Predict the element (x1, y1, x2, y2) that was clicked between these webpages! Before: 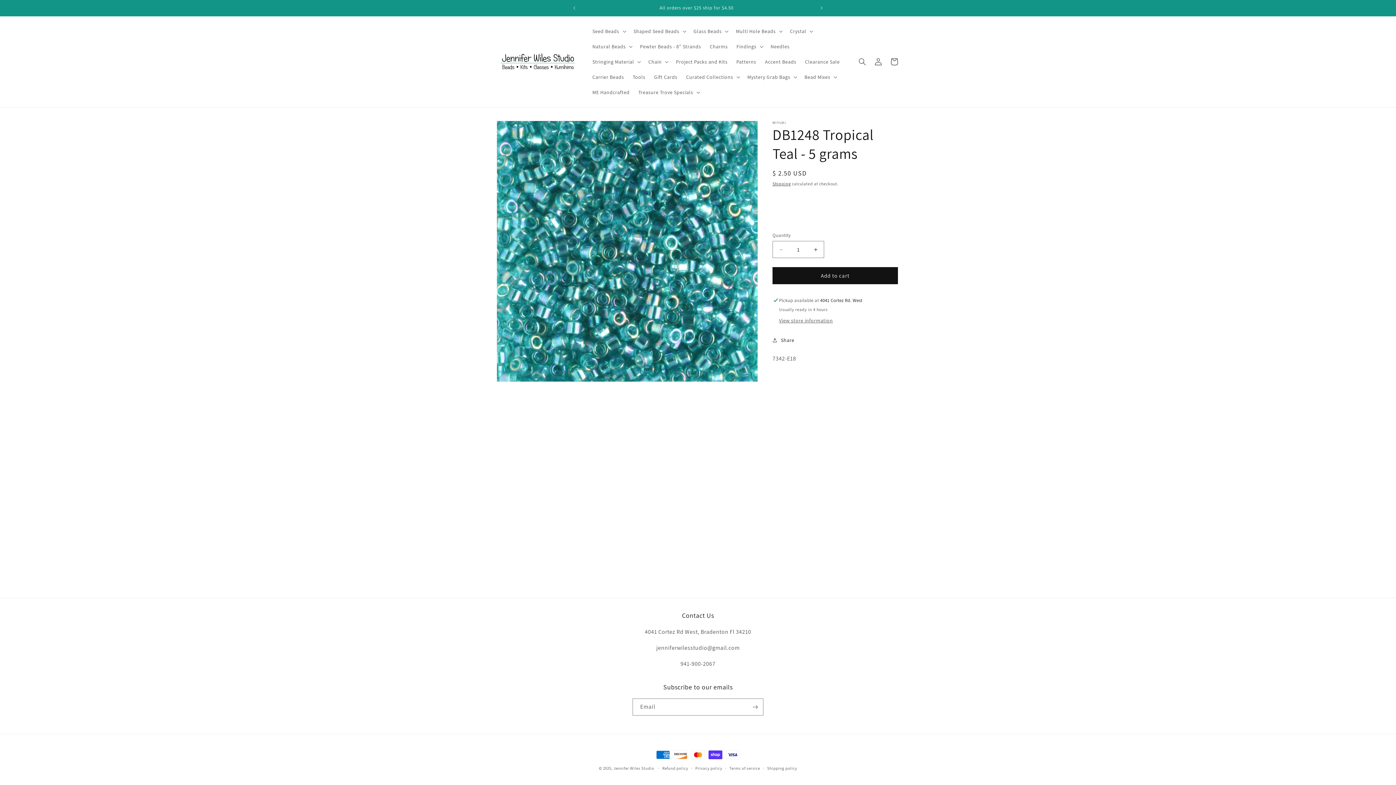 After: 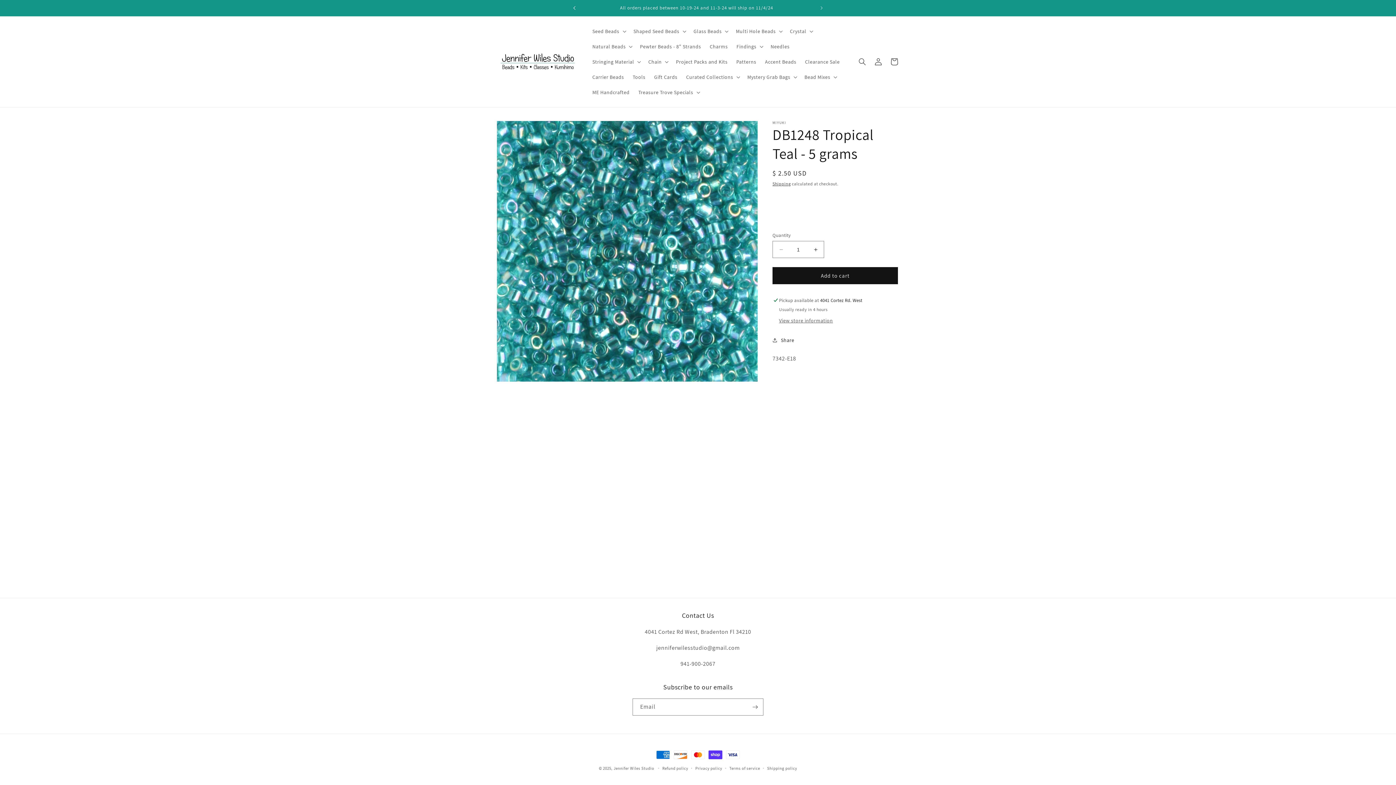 Action: label: Previous announcement bbox: (566, 0, 582, 16)